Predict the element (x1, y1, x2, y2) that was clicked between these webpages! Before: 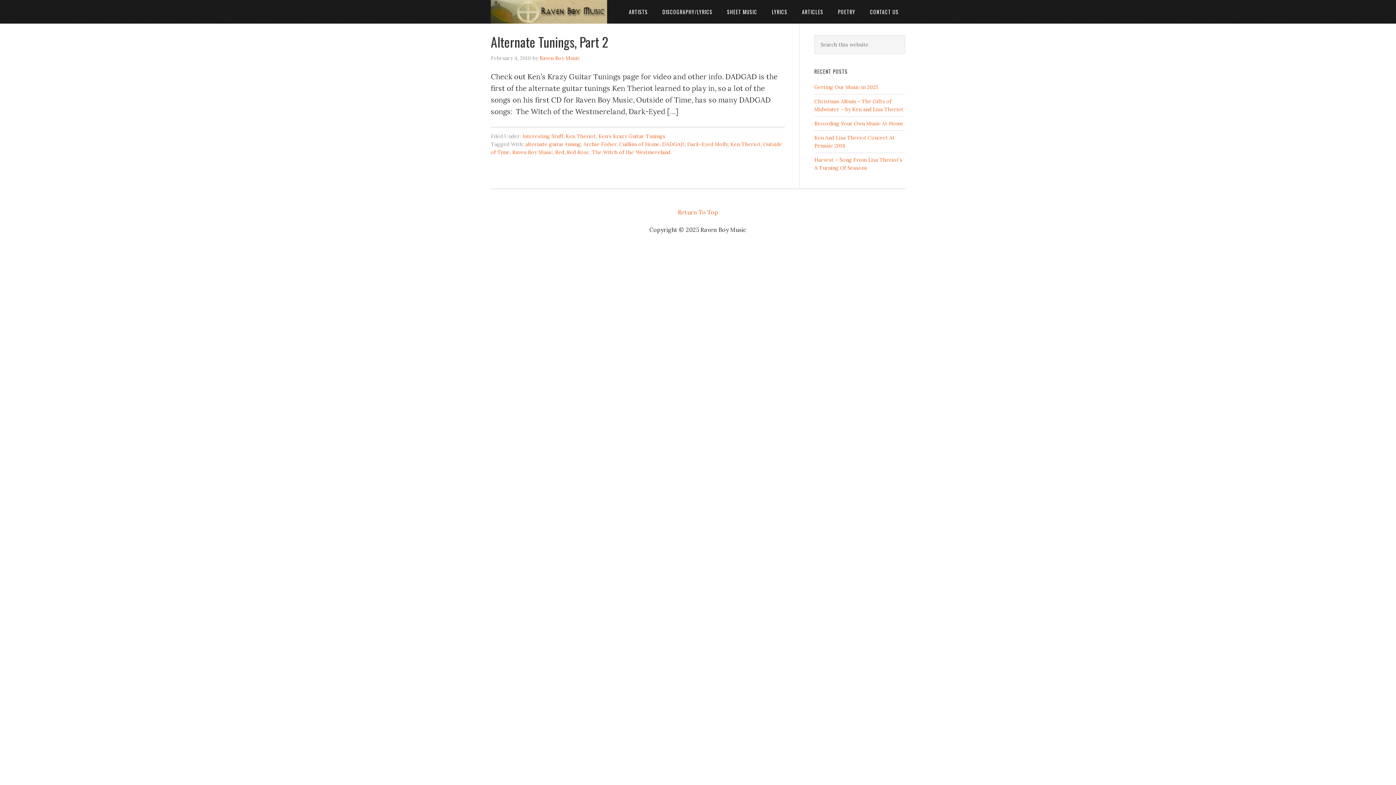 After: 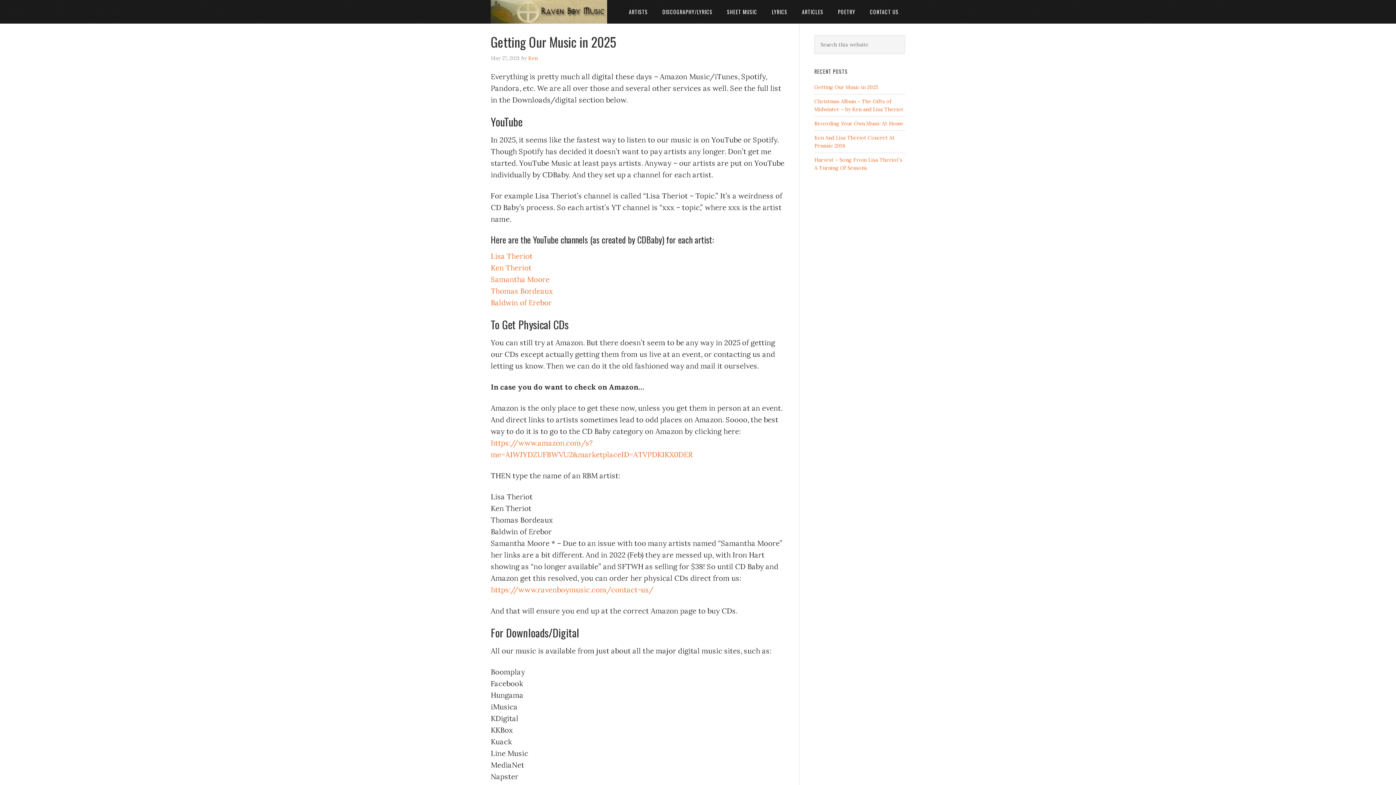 Action: bbox: (814, 84, 878, 90) label: Getting Our Music in 2025